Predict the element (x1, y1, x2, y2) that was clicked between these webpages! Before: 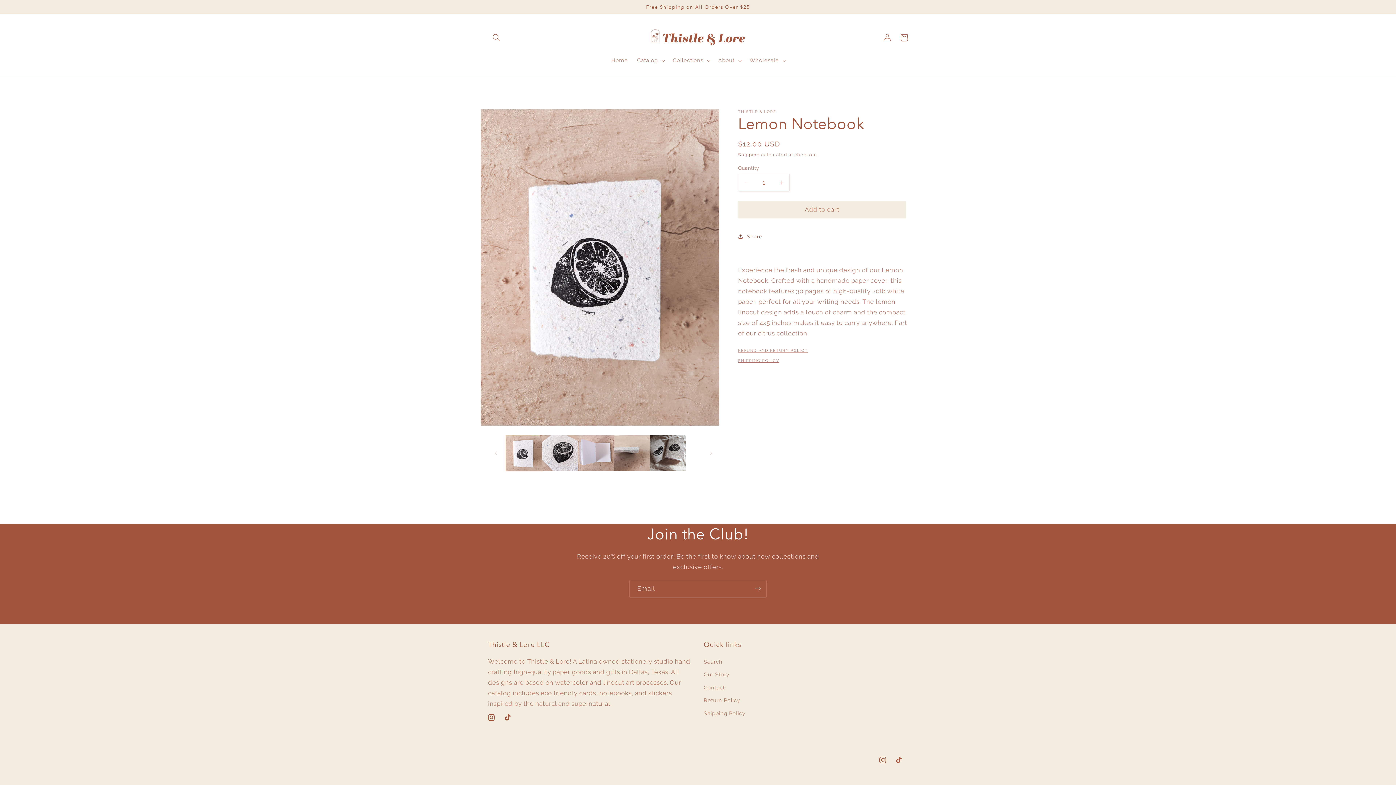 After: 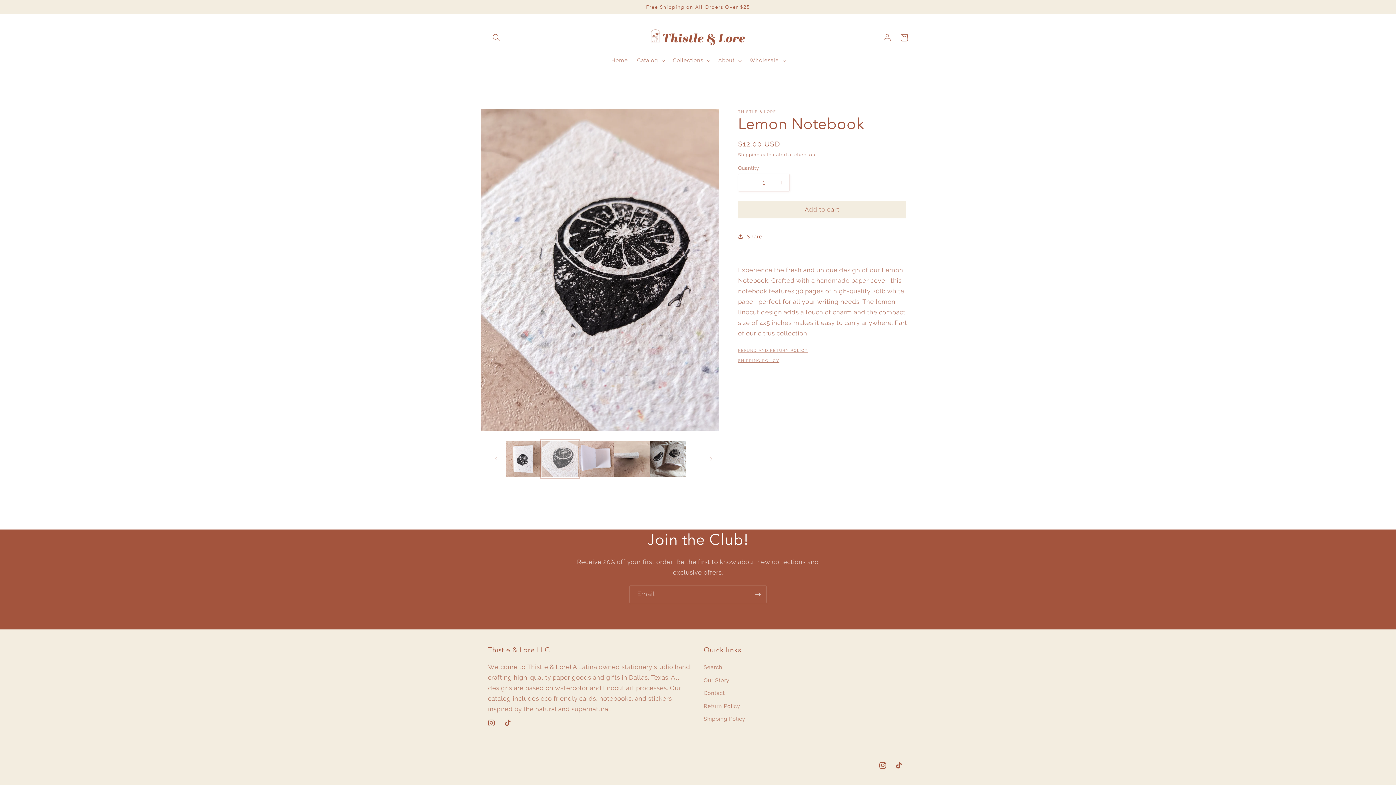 Action: label: Load image 2 in gallery view bbox: (542, 435, 578, 471)